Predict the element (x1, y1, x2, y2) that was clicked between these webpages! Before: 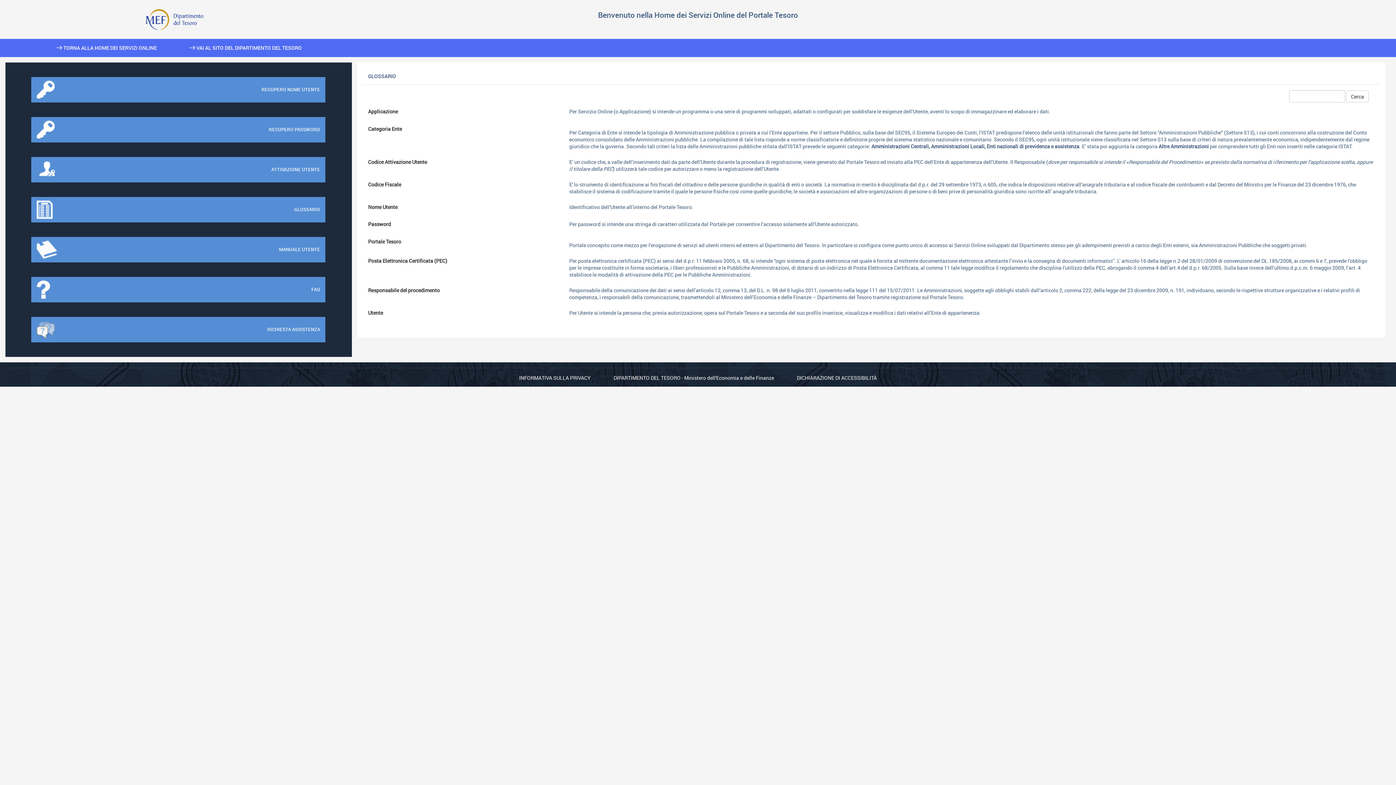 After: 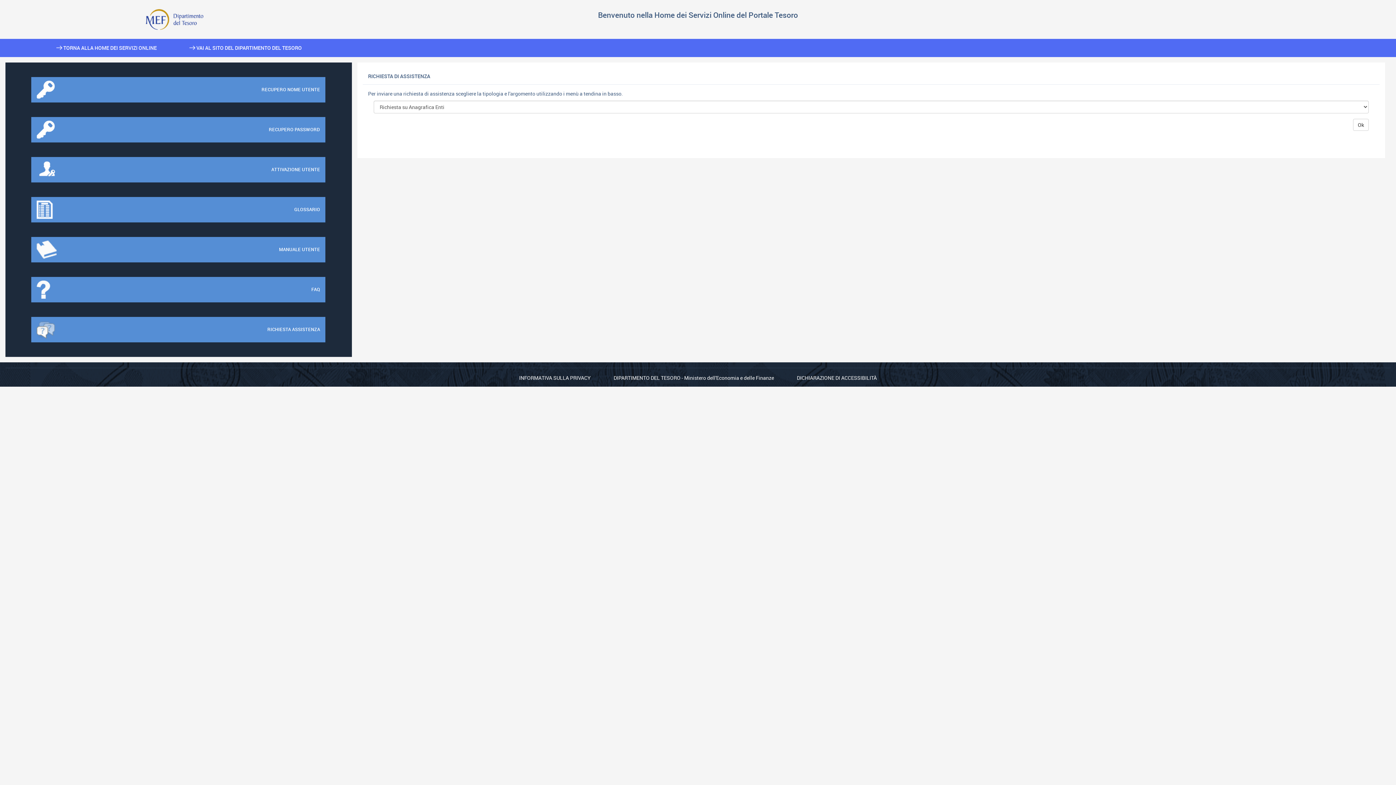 Action: label: RICHIESTA ASSISTENZA bbox: (31, 317, 325, 342)